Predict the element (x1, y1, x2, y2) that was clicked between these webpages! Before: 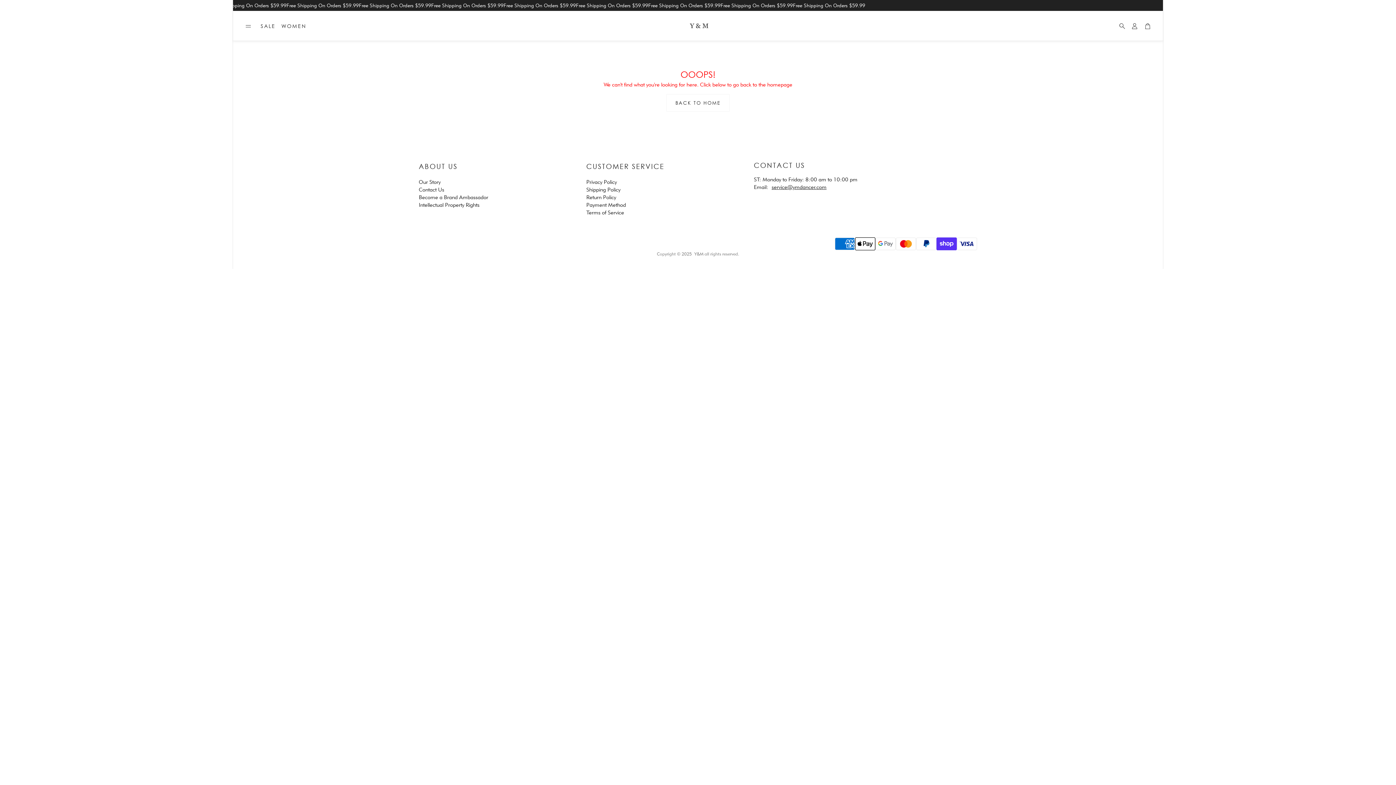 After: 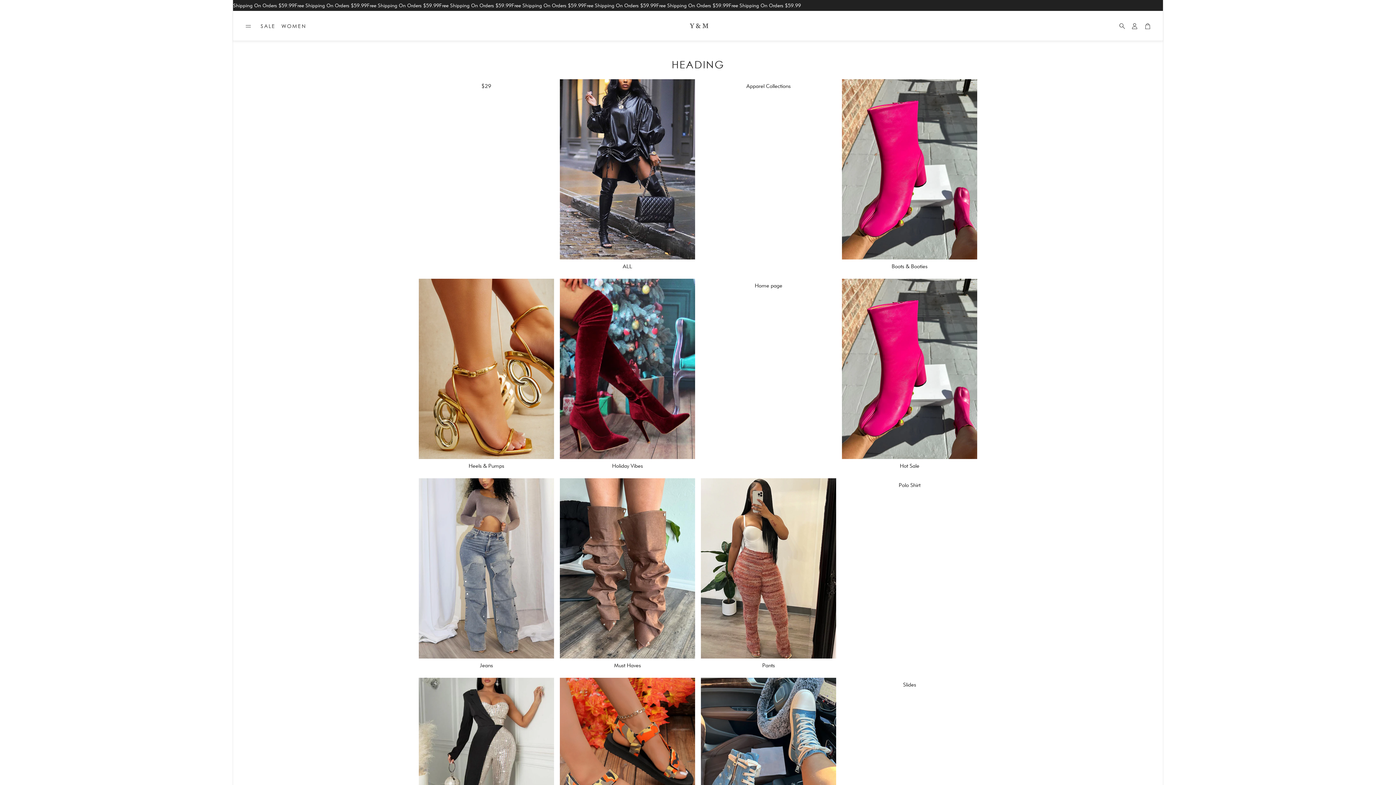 Action: label: Back to Home bbox: (666, 94, 729, 111)